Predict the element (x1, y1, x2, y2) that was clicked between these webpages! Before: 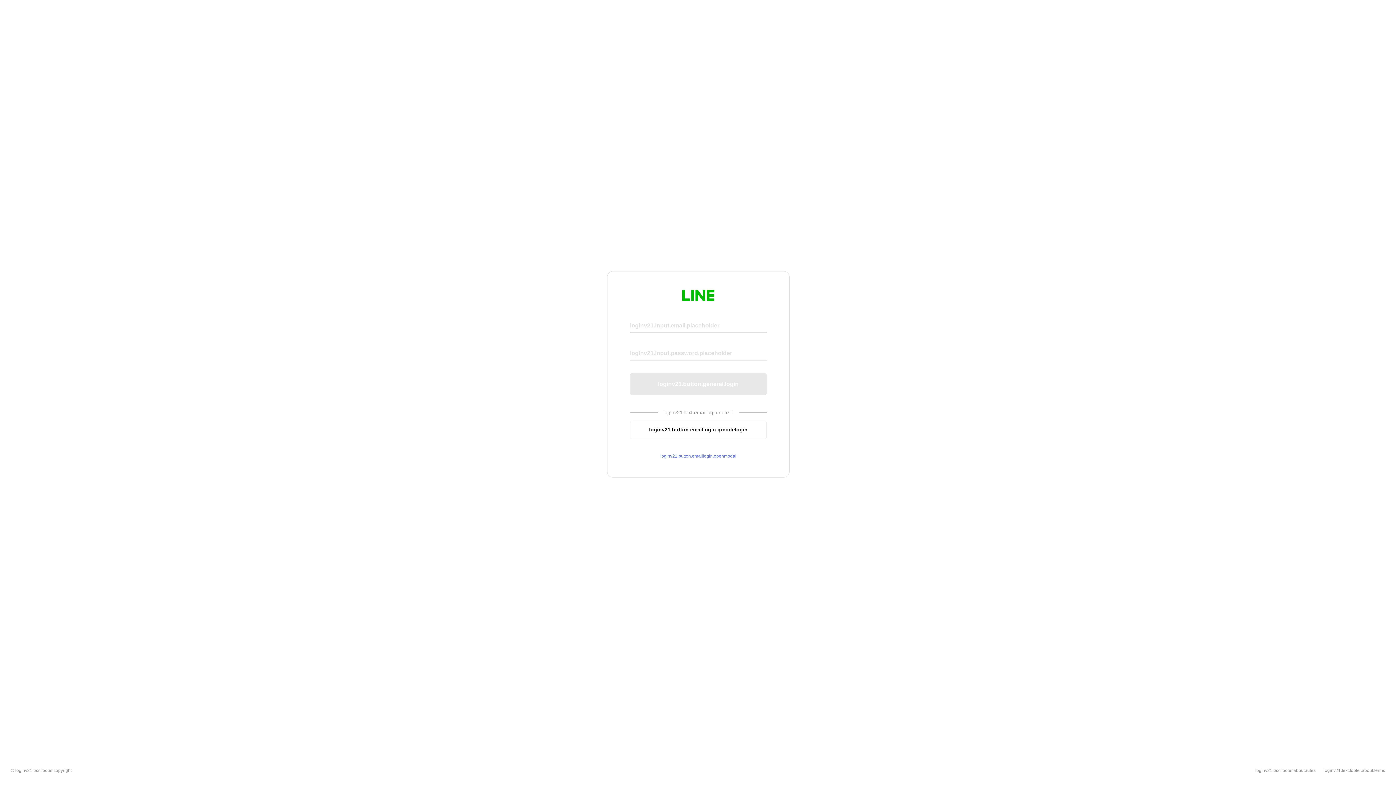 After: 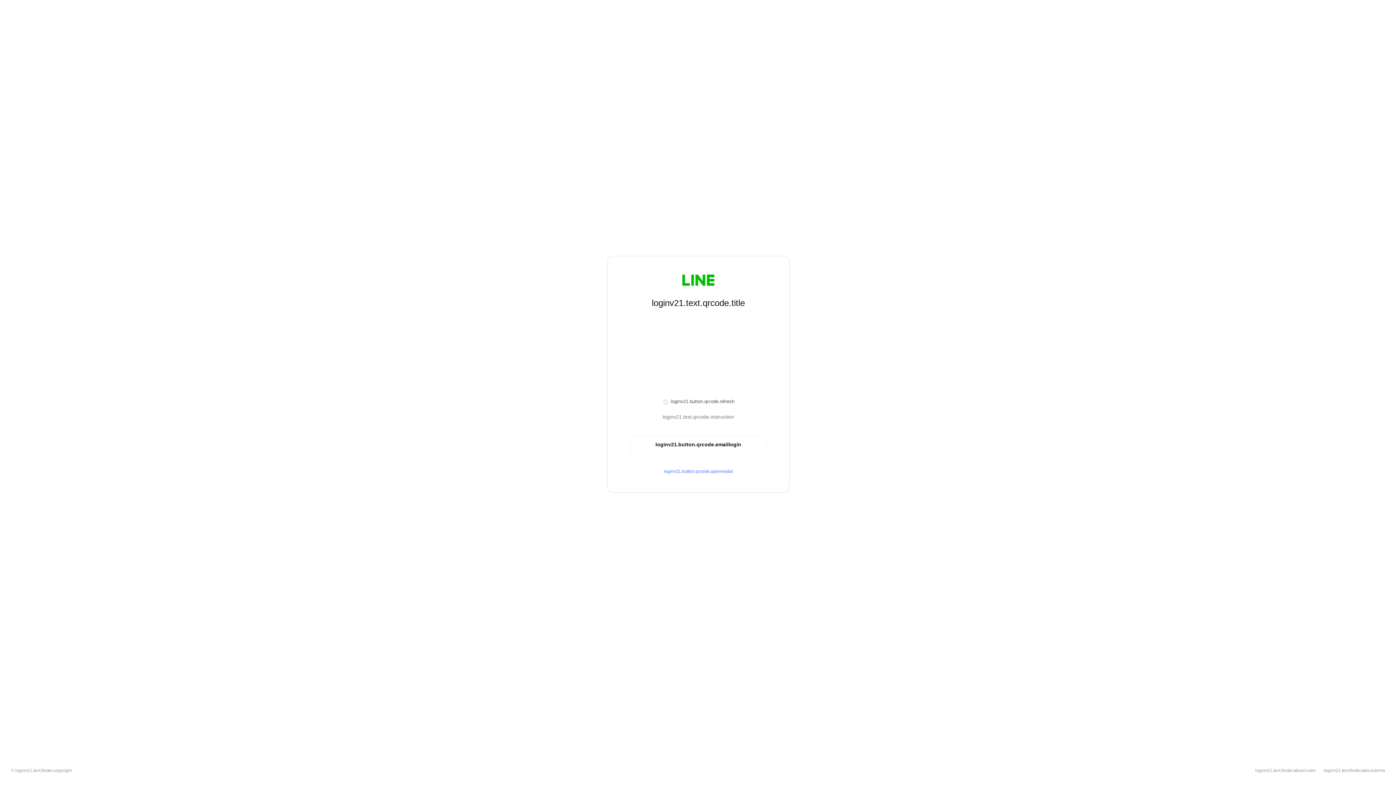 Action: bbox: (630, 420, 766, 439) label: loginv21.button.emaillogin.qrcodelogin